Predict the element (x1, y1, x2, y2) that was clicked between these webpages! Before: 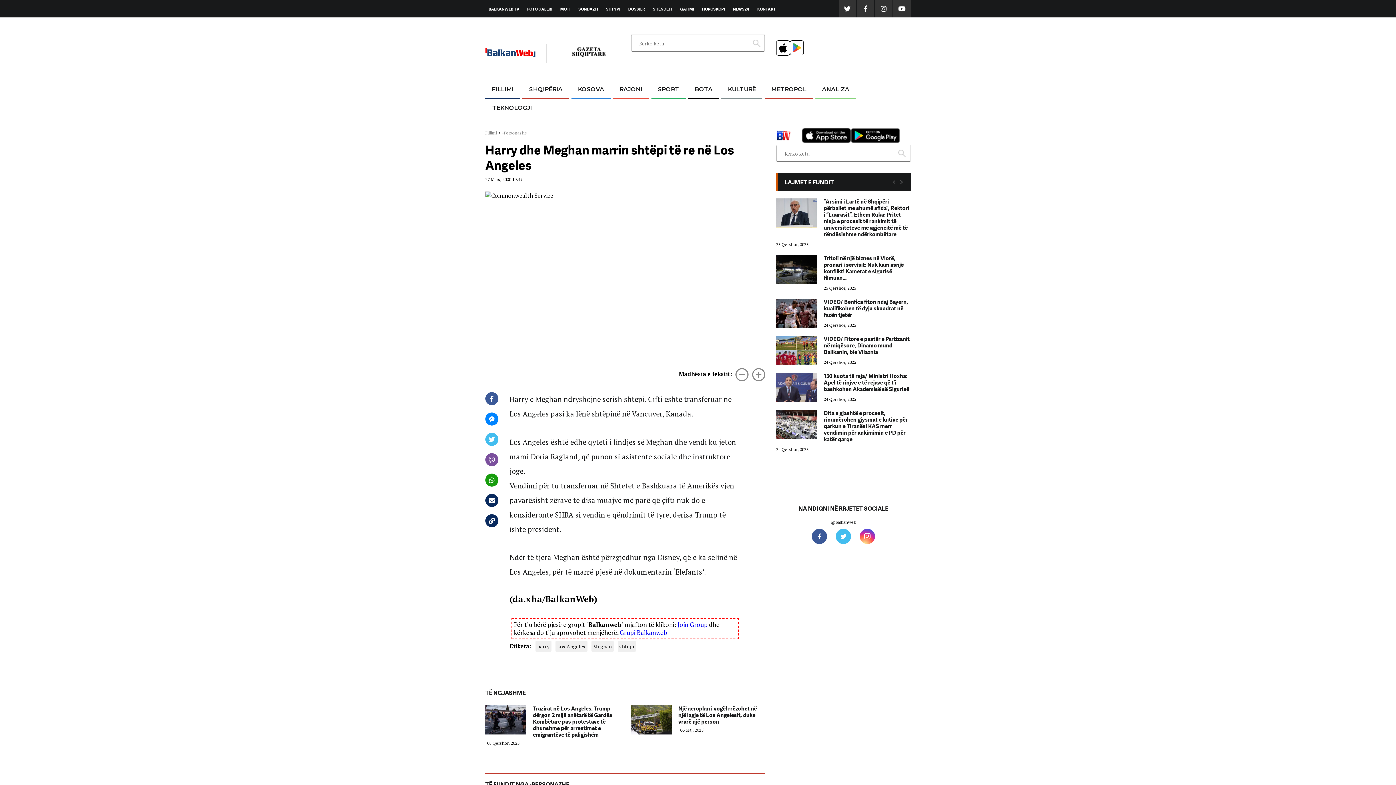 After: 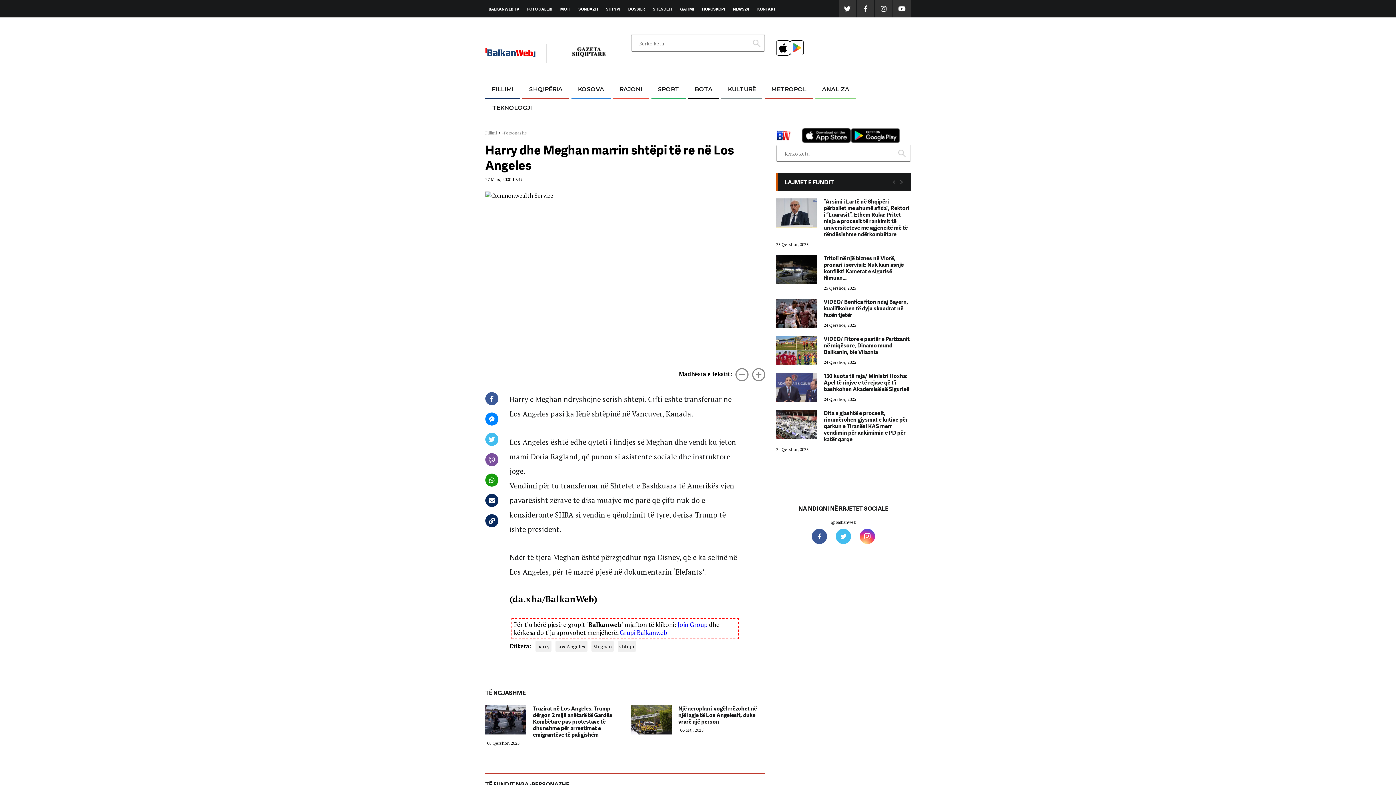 Action: bbox: (790, 40, 803, 57)